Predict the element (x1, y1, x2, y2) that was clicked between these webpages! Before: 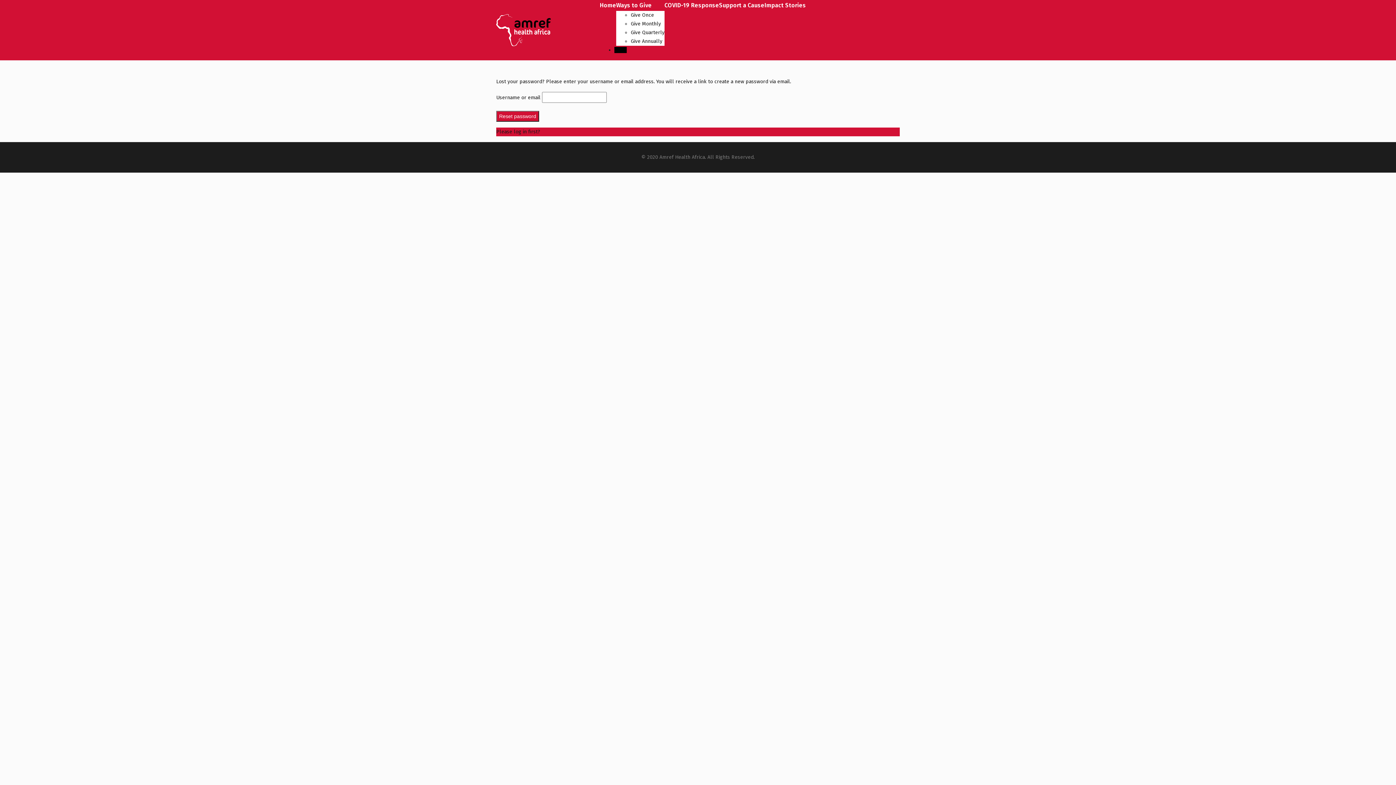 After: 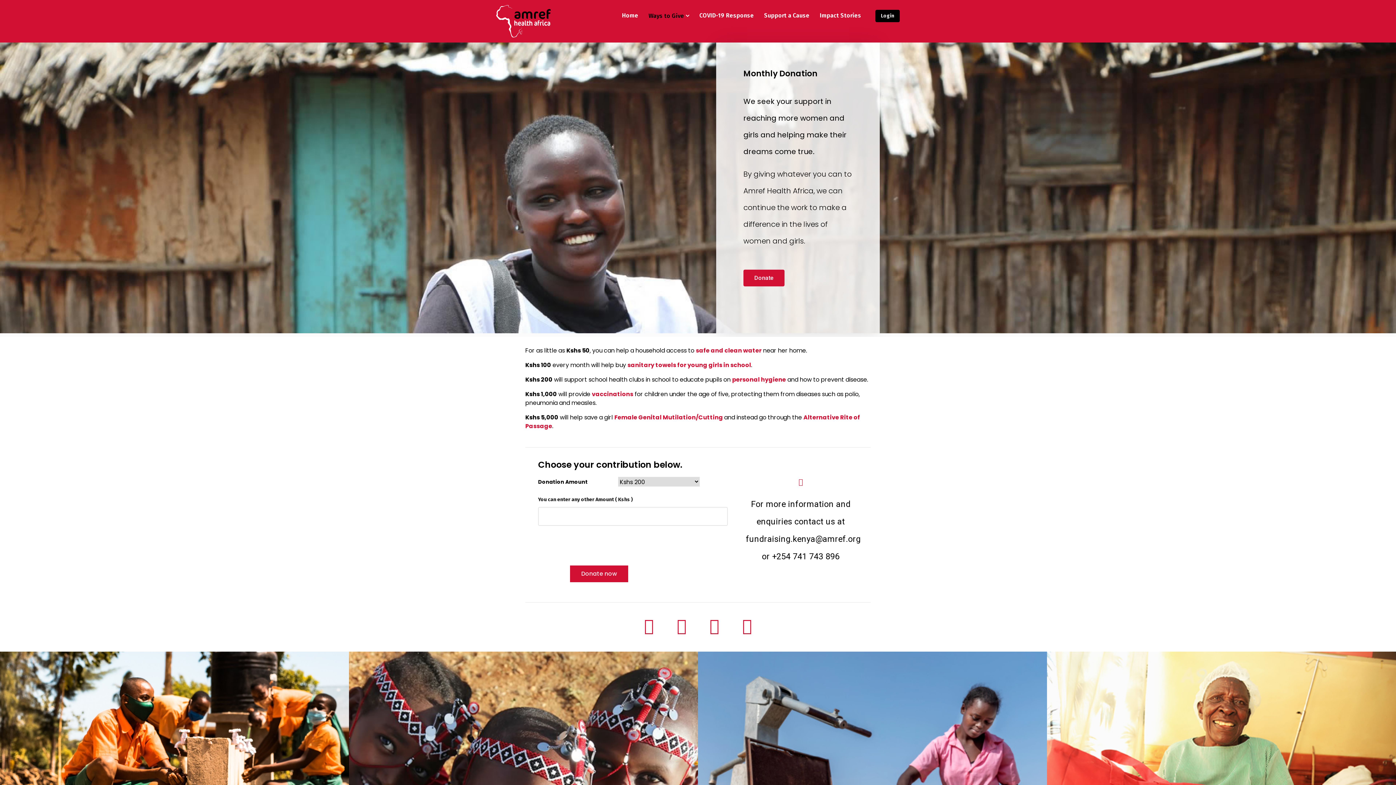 Action: bbox: (630, 20, 661, 26) label: Give Monthly